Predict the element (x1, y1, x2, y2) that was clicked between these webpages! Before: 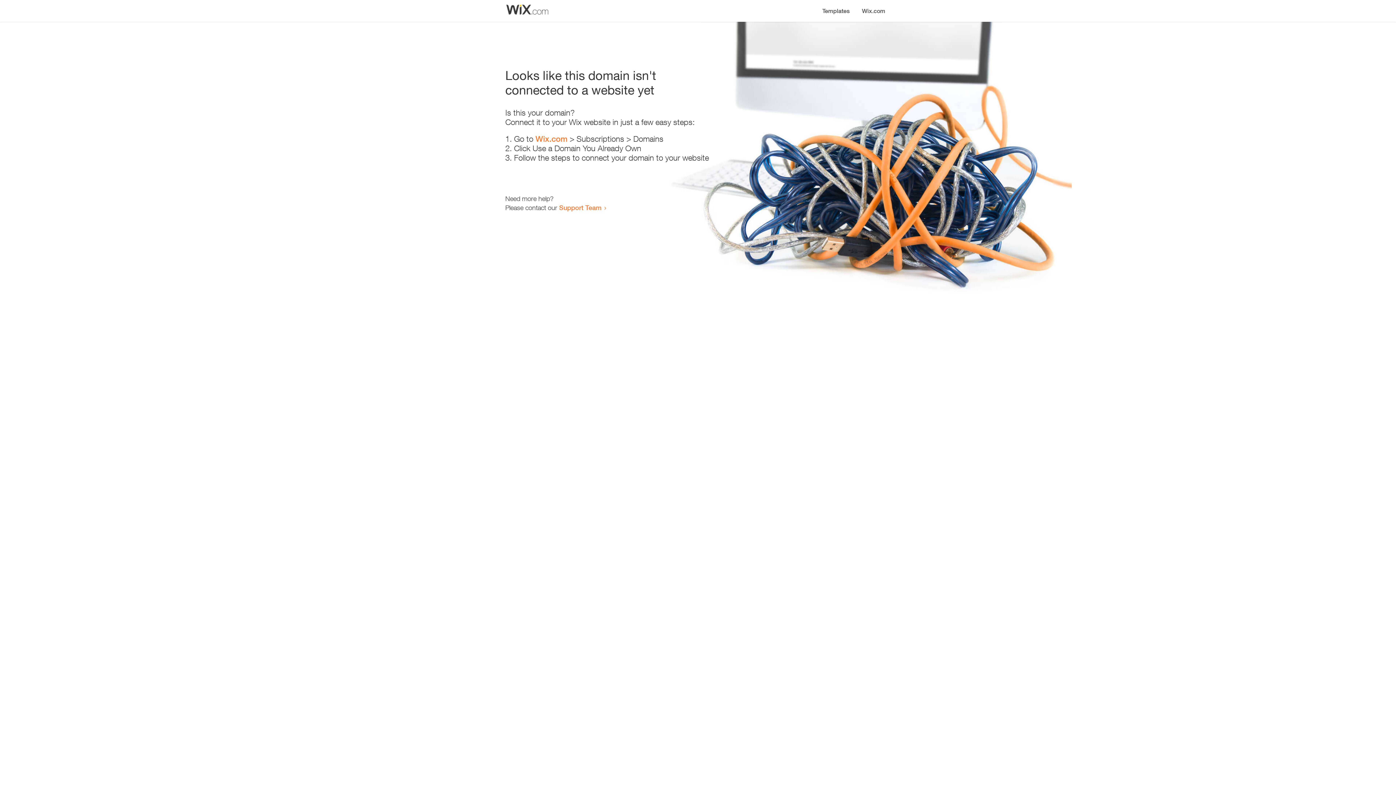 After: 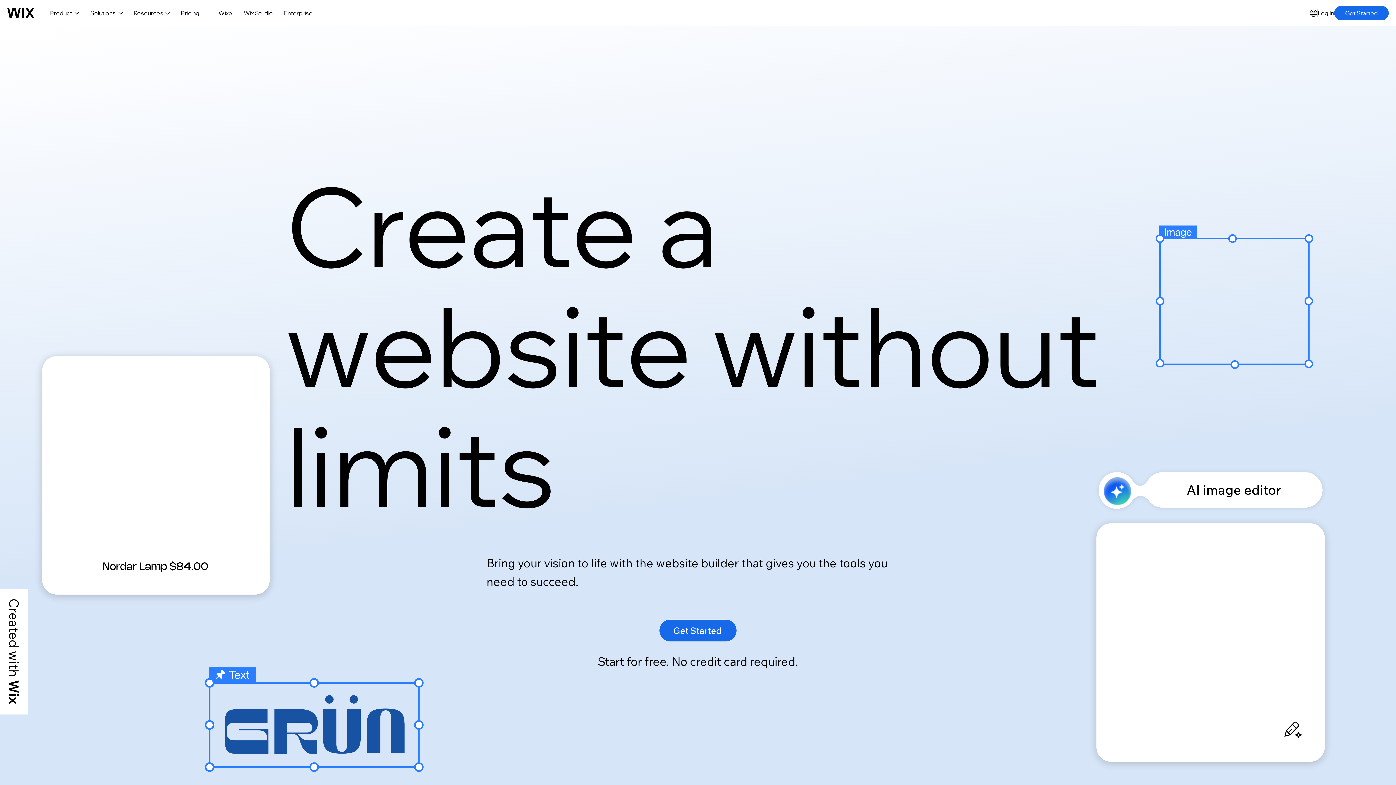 Action: label: Wix.com bbox: (856, 0, 890, 14)